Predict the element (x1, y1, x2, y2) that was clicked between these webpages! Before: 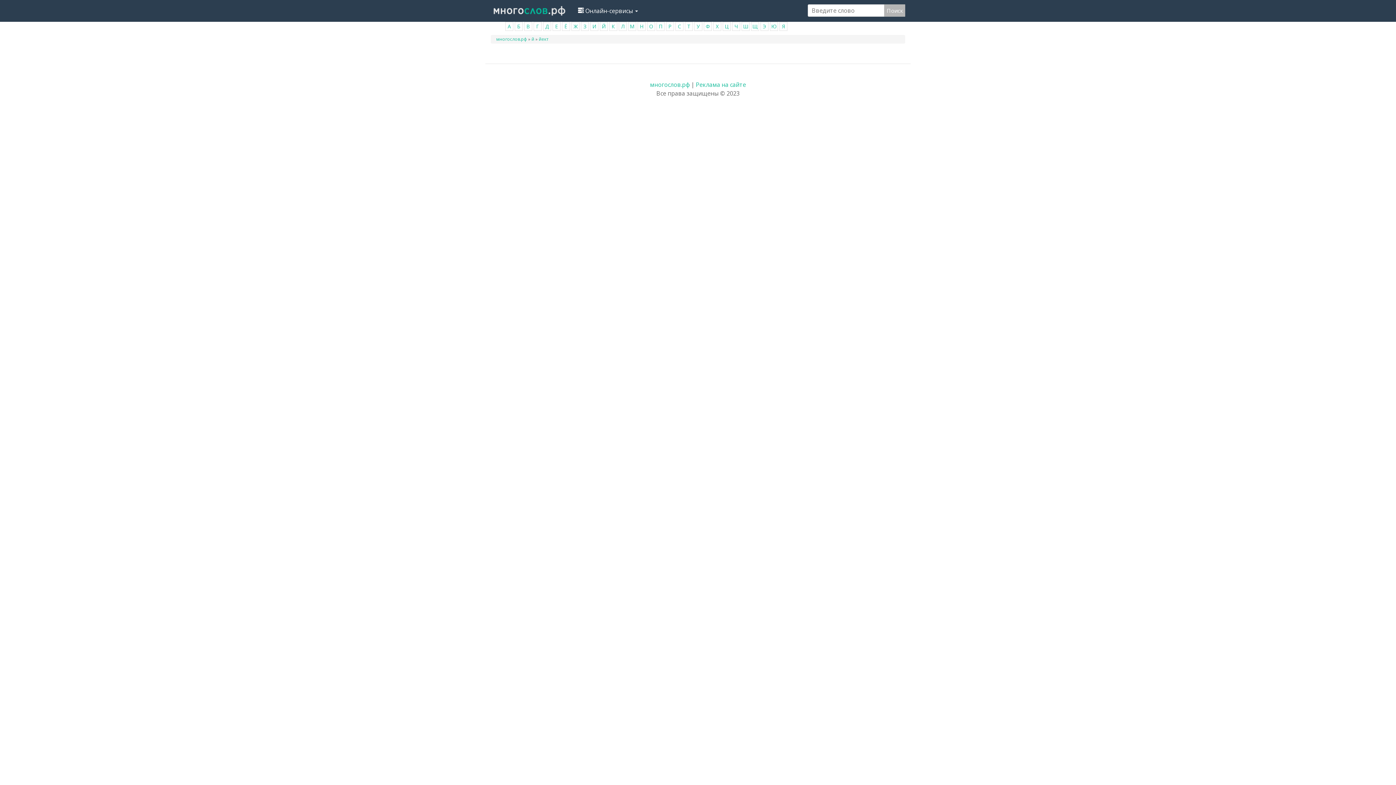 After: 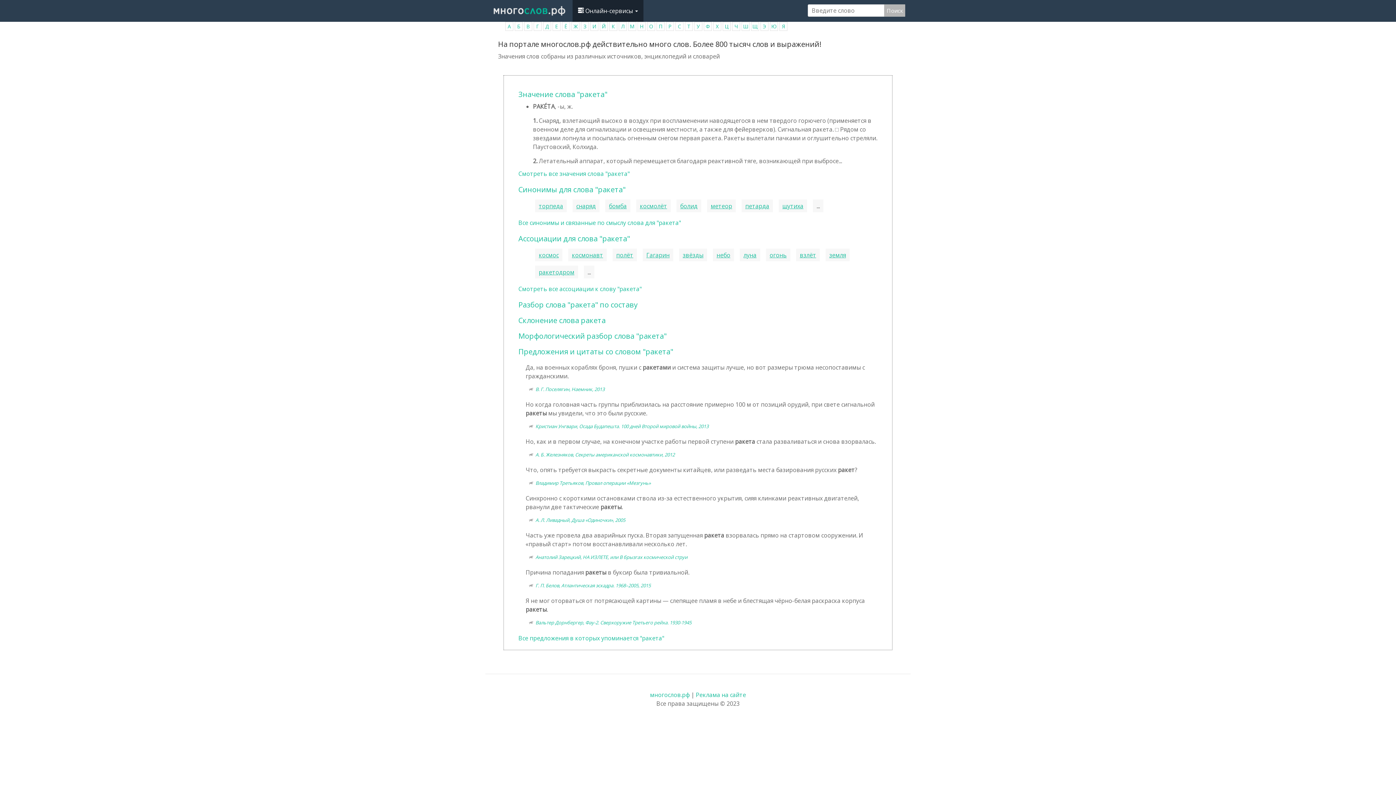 Action: bbox: (490, 4, 572, 16)